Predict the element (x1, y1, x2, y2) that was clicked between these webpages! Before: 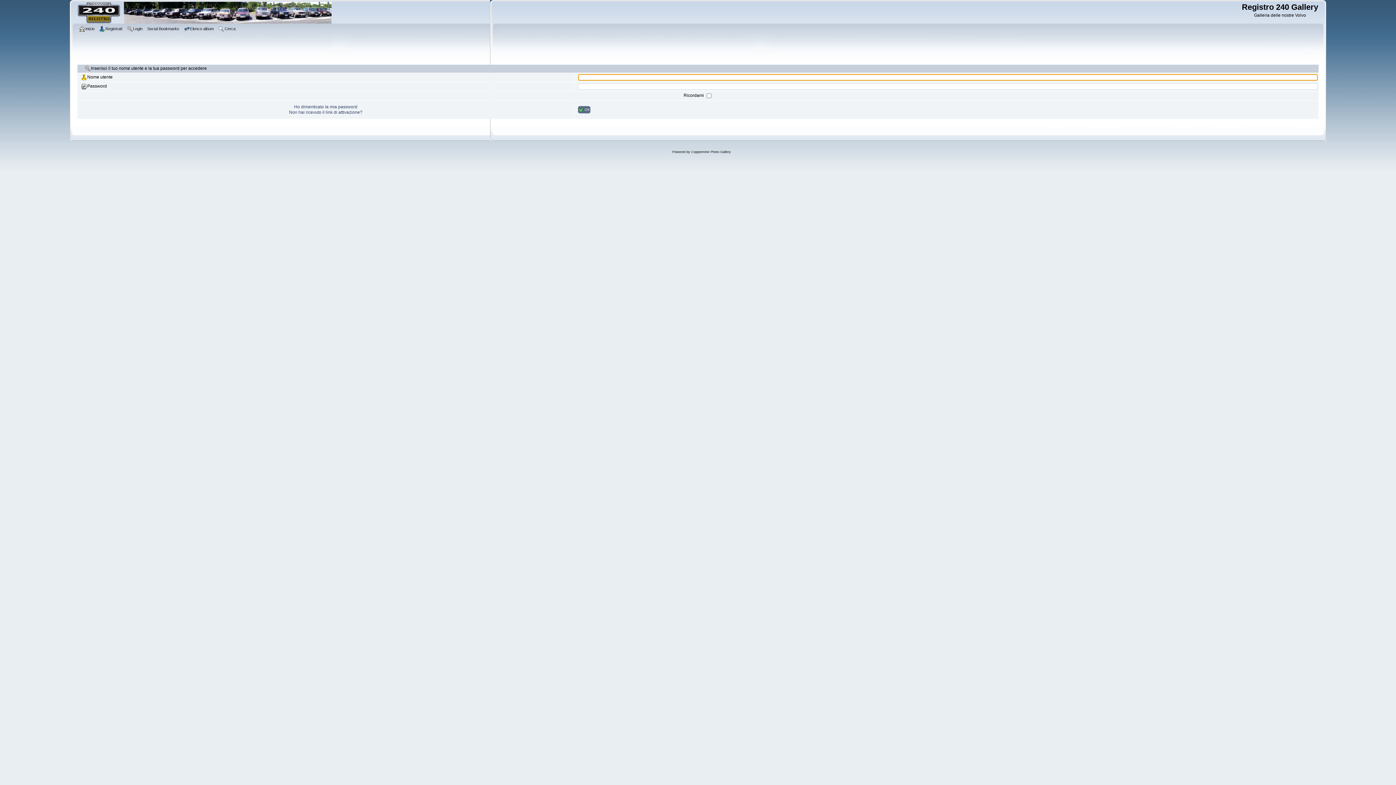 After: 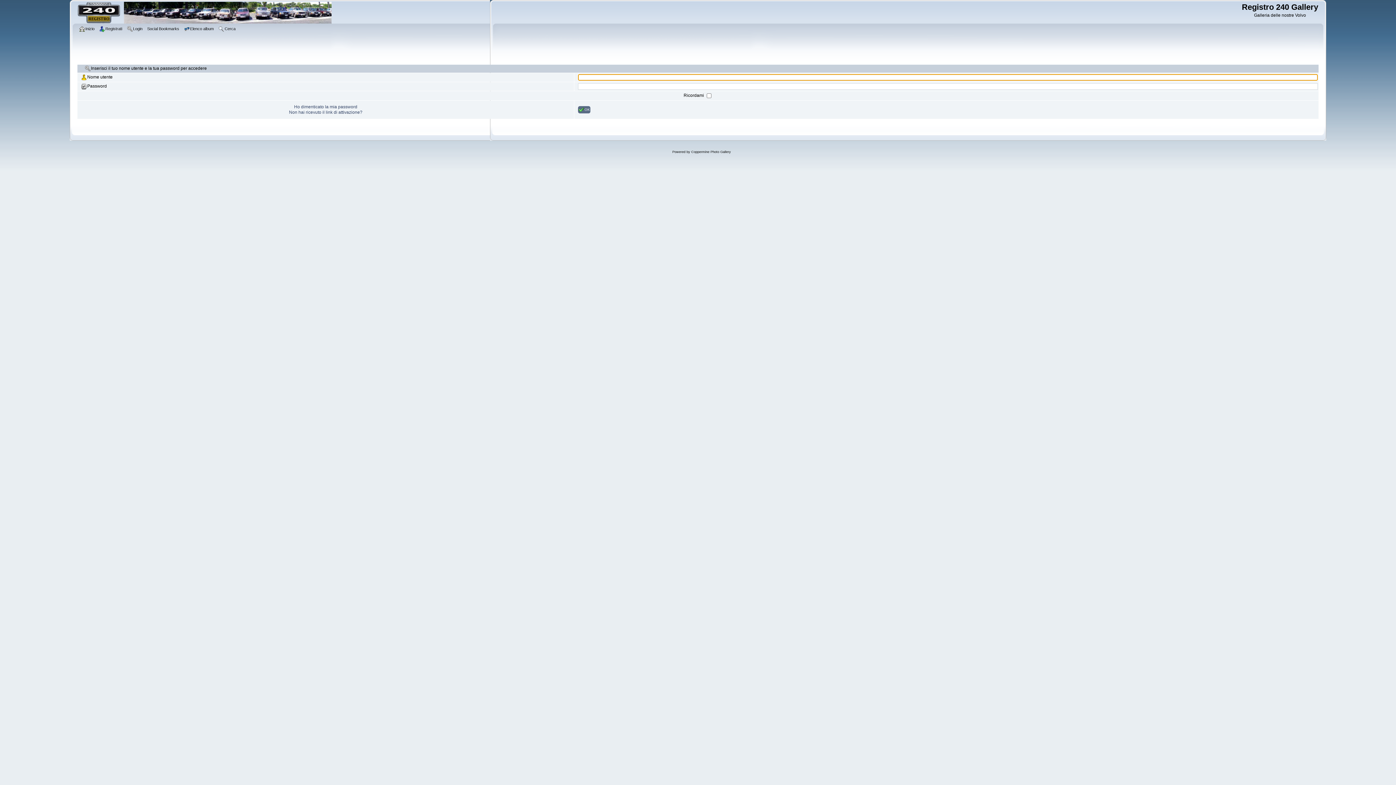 Action: bbox: (218, 25, 237, 33) label: Cerca